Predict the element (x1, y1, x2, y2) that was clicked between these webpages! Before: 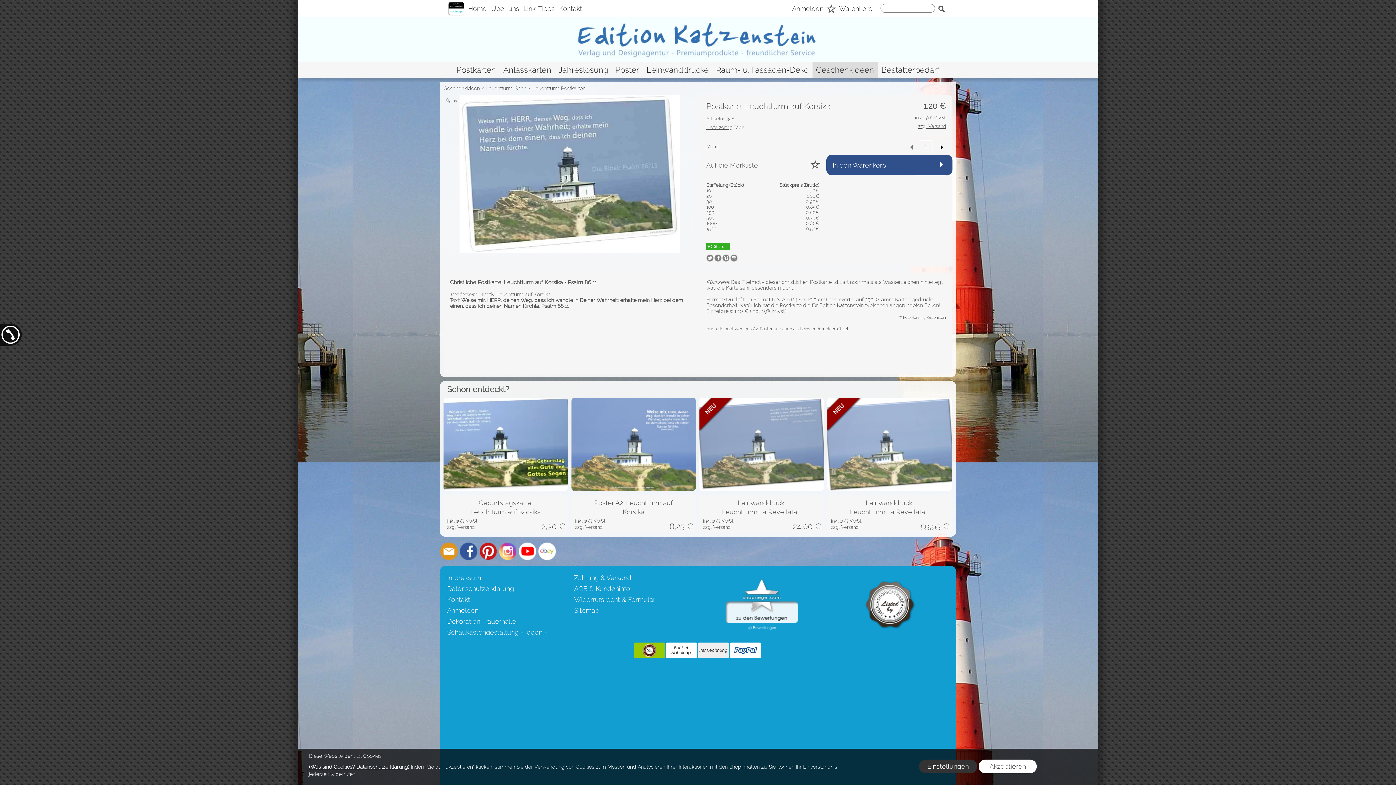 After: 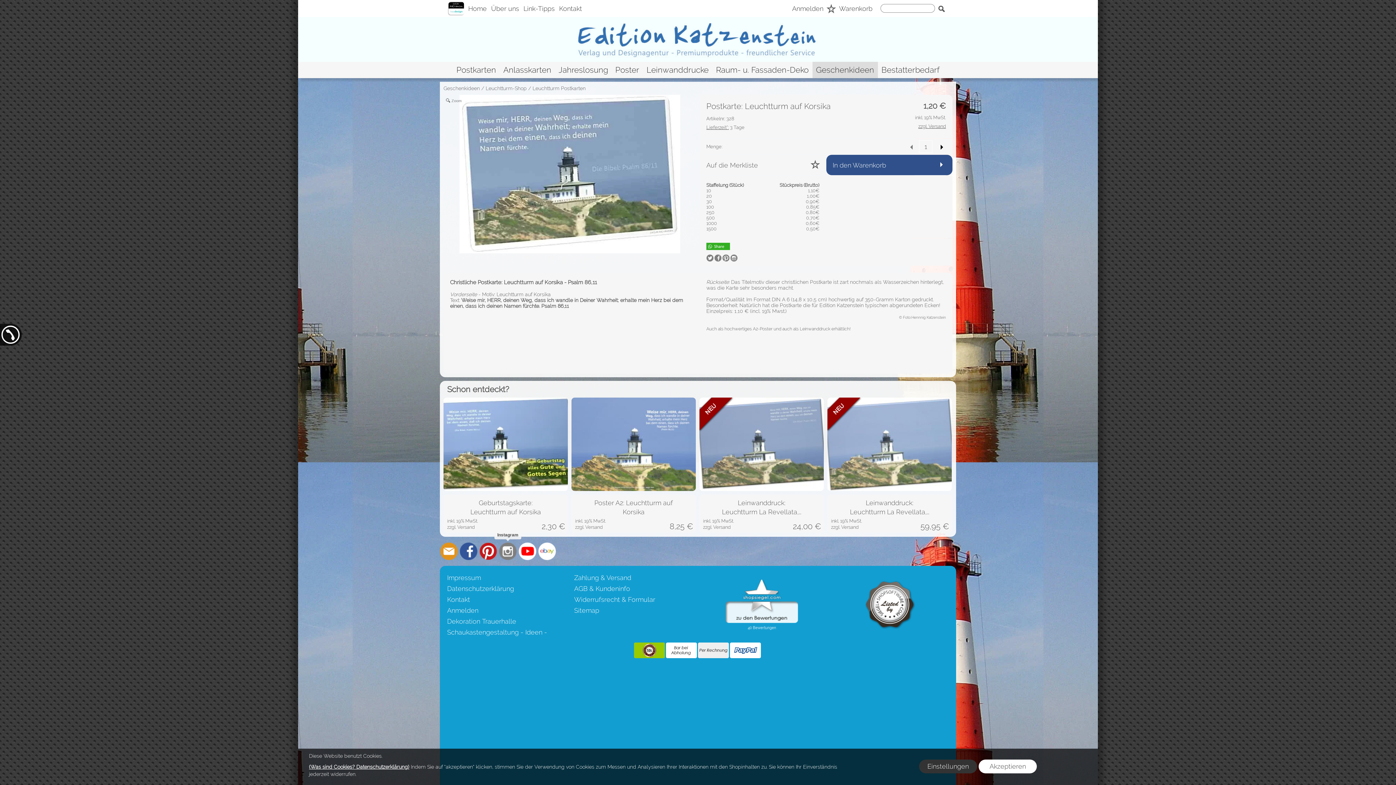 Action: bbox: (498, 542, 517, 560) label: Instagram